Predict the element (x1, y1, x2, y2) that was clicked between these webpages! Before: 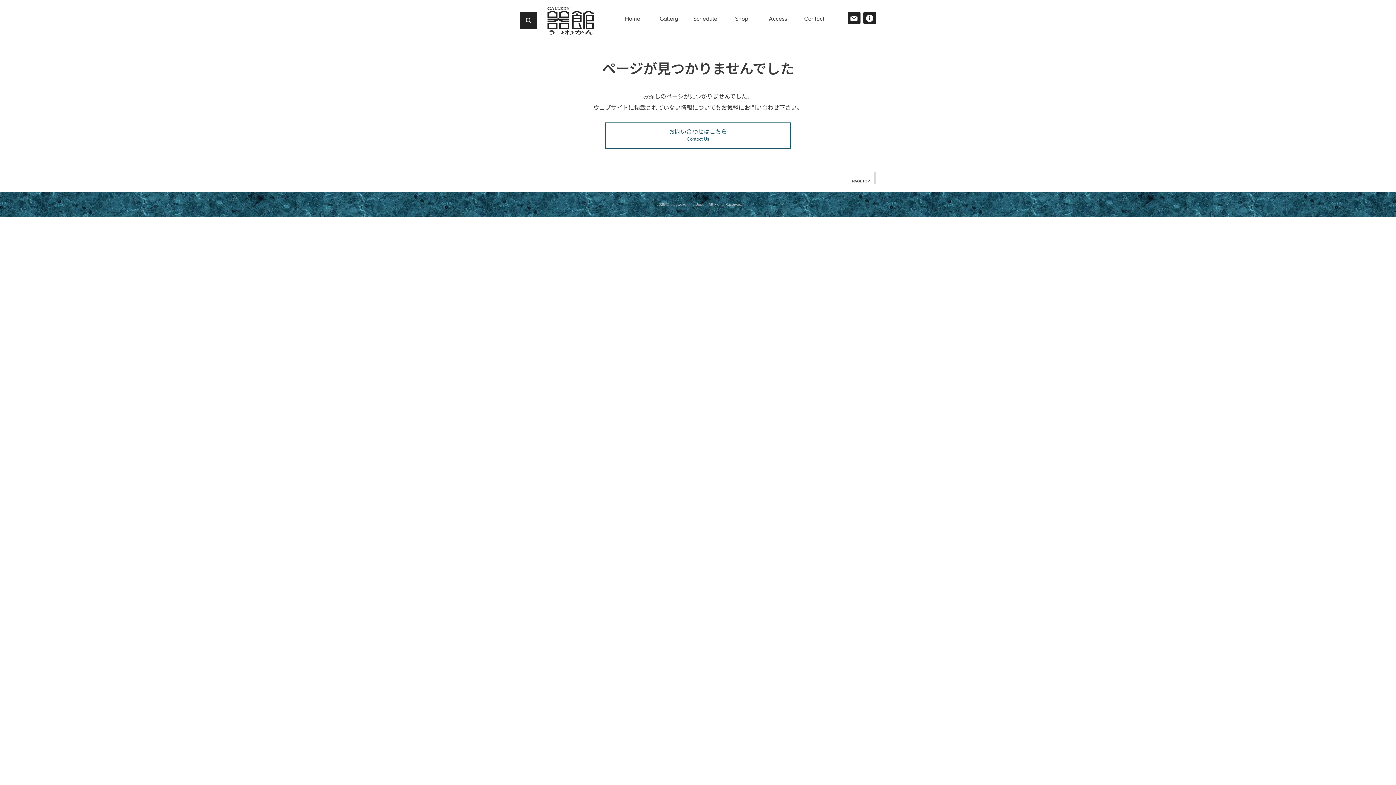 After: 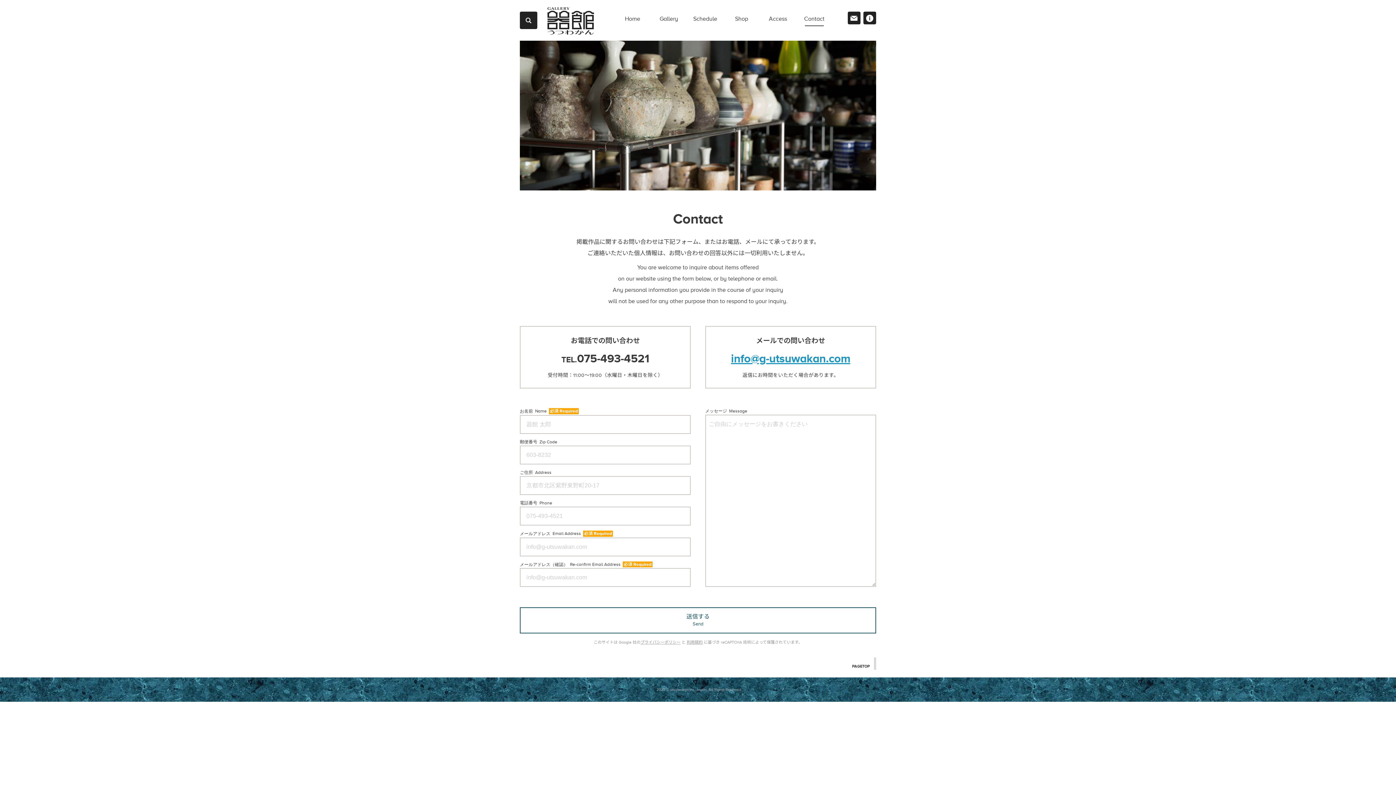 Action: label: お問い合わせはこちら

Contact Us bbox: (605, 122, 791, 148)